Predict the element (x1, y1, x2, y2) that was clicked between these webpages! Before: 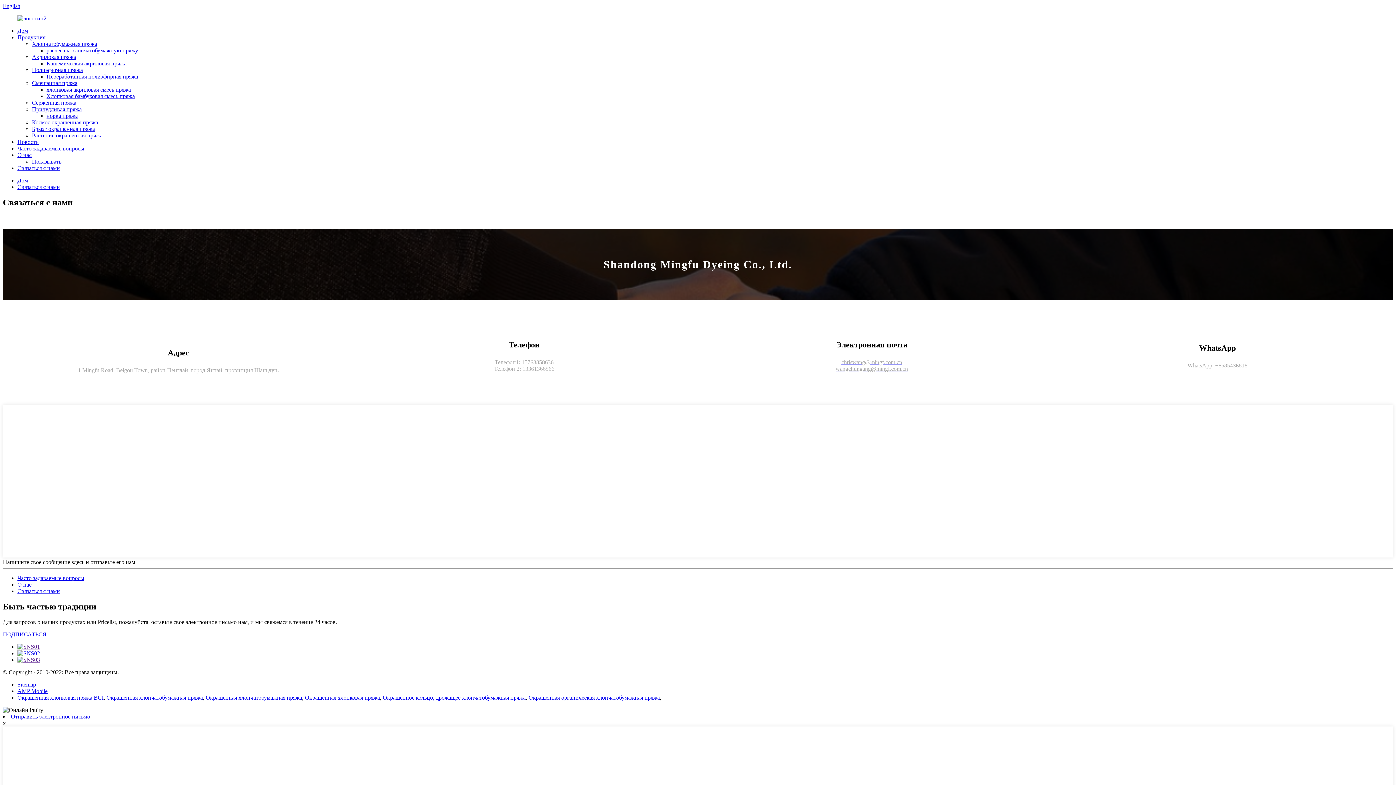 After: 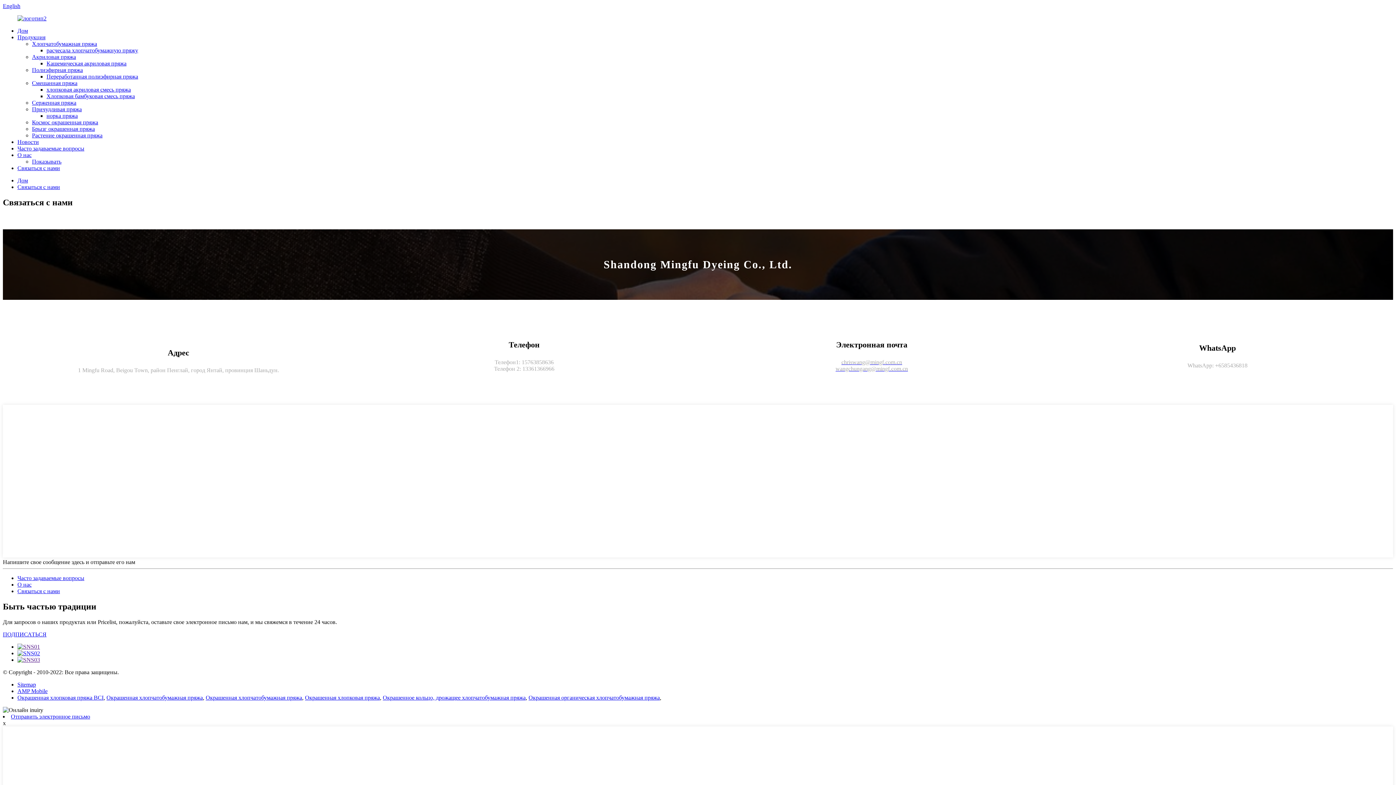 Action: bbox: (17, 650, 40, 656)